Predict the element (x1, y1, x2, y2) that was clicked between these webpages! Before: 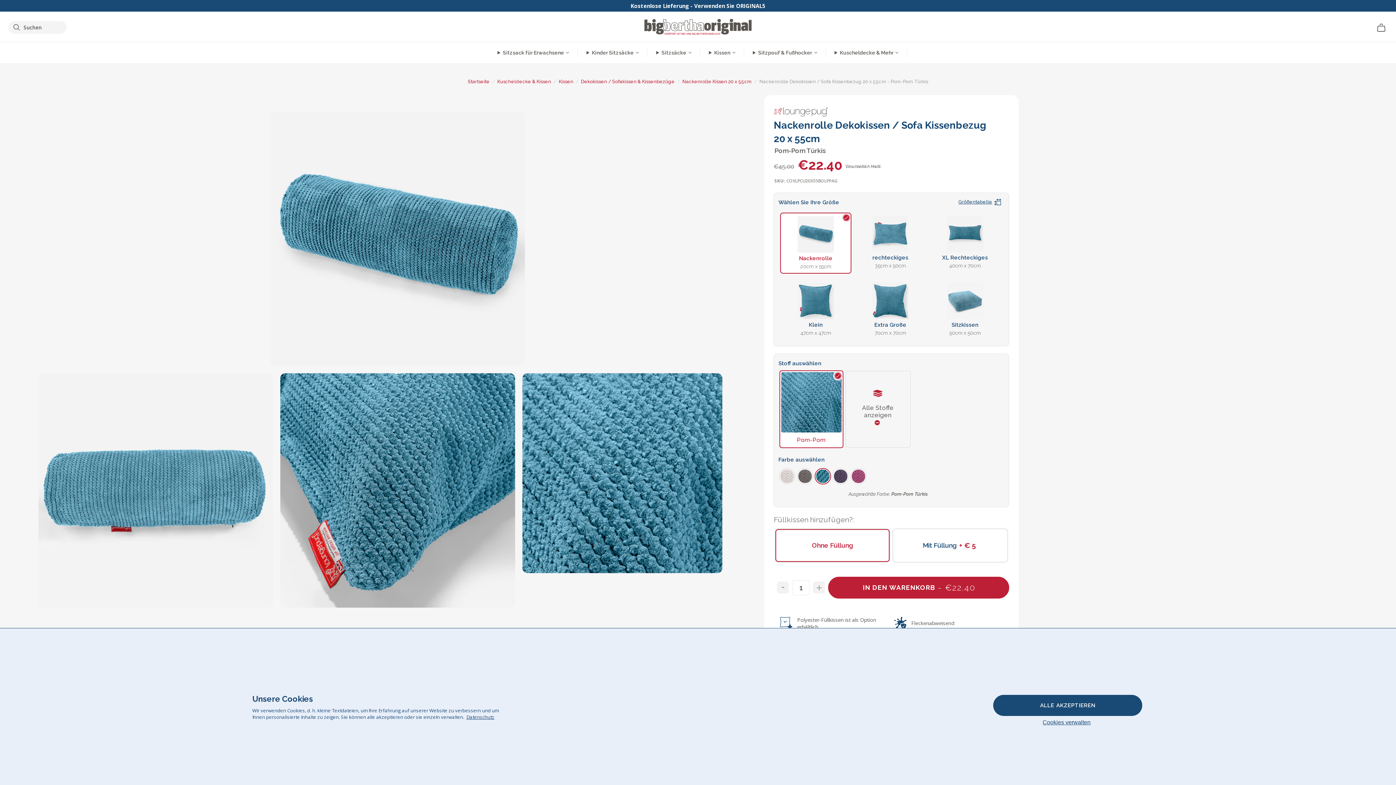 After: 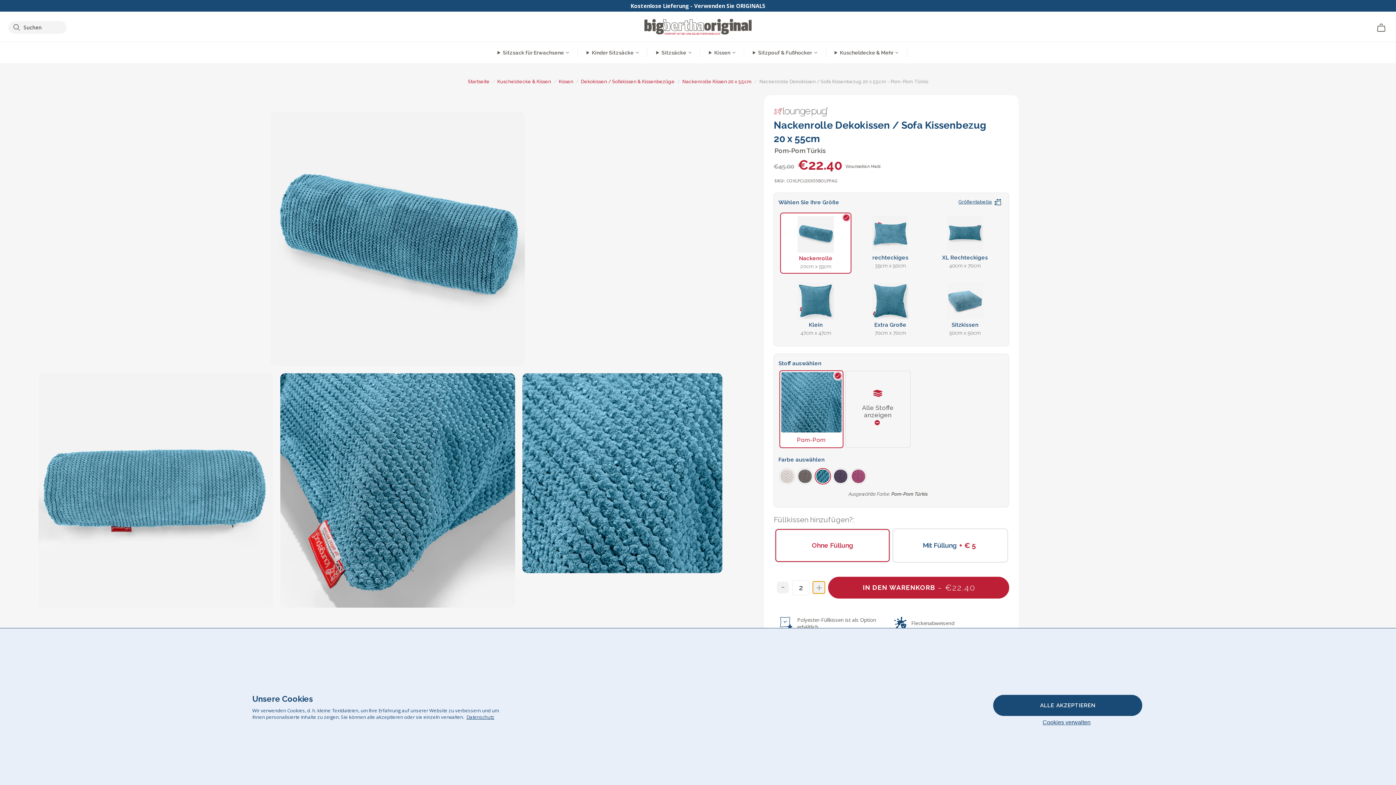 Action: label: + bbox: (813, 581, 825, 593)